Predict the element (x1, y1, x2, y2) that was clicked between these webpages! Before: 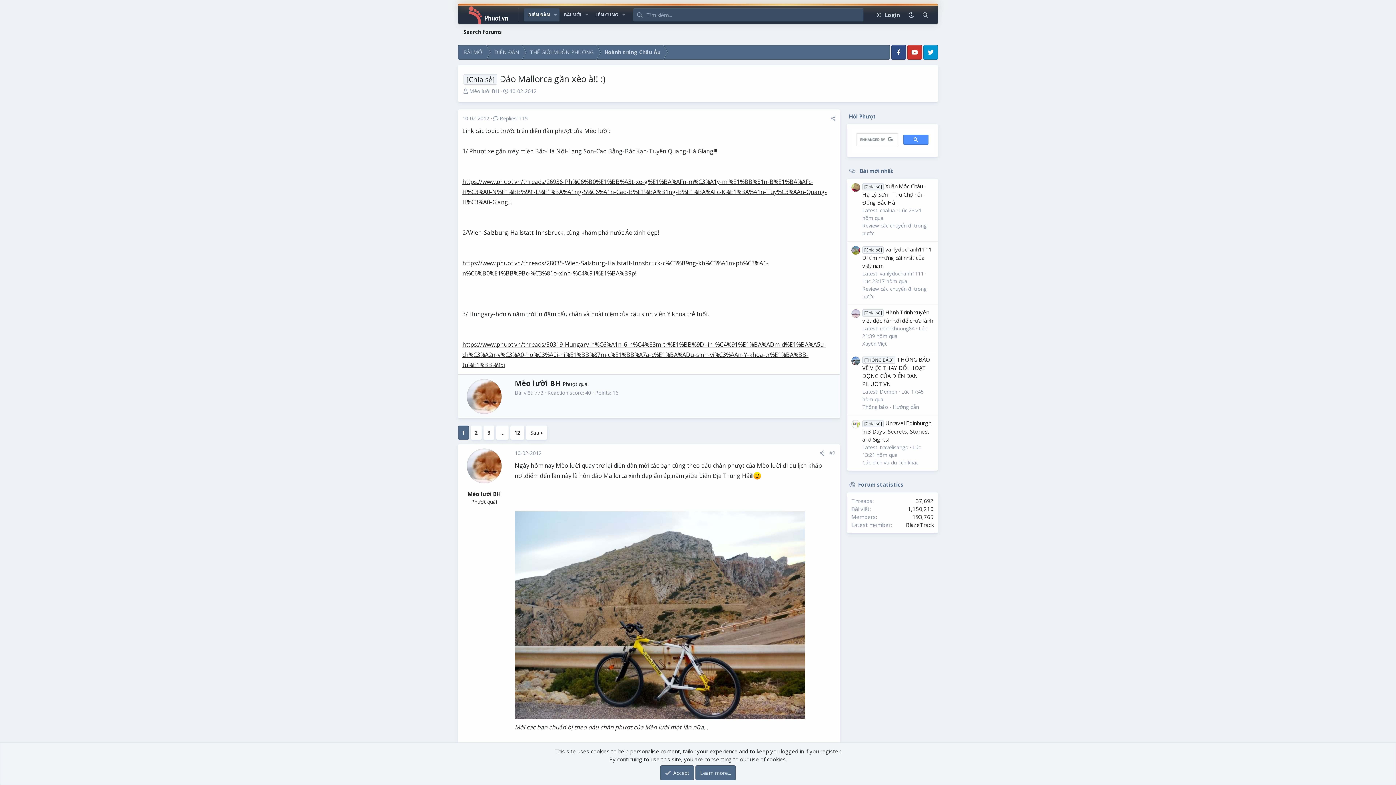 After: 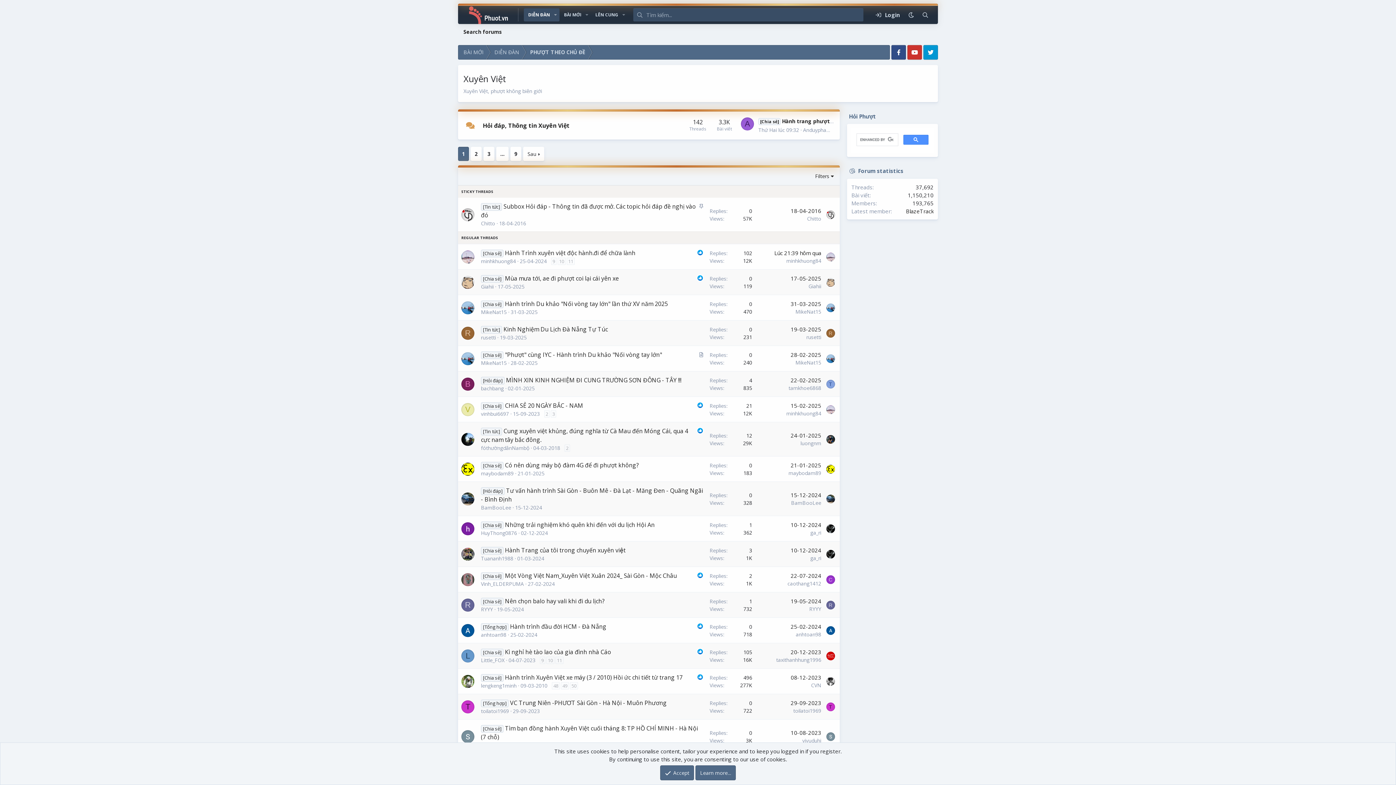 Action: label: Xuyên Việt bbox: (862, 340, 886, 347)